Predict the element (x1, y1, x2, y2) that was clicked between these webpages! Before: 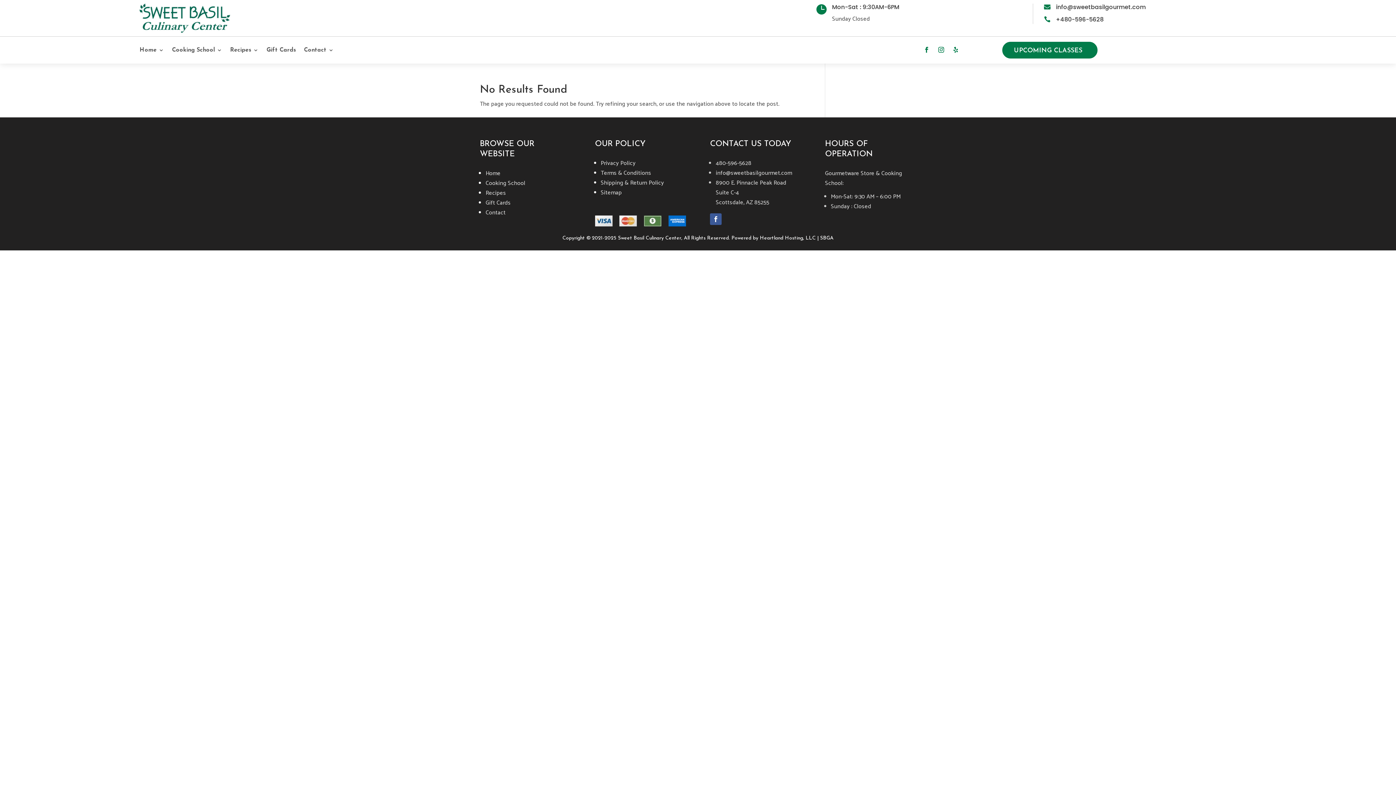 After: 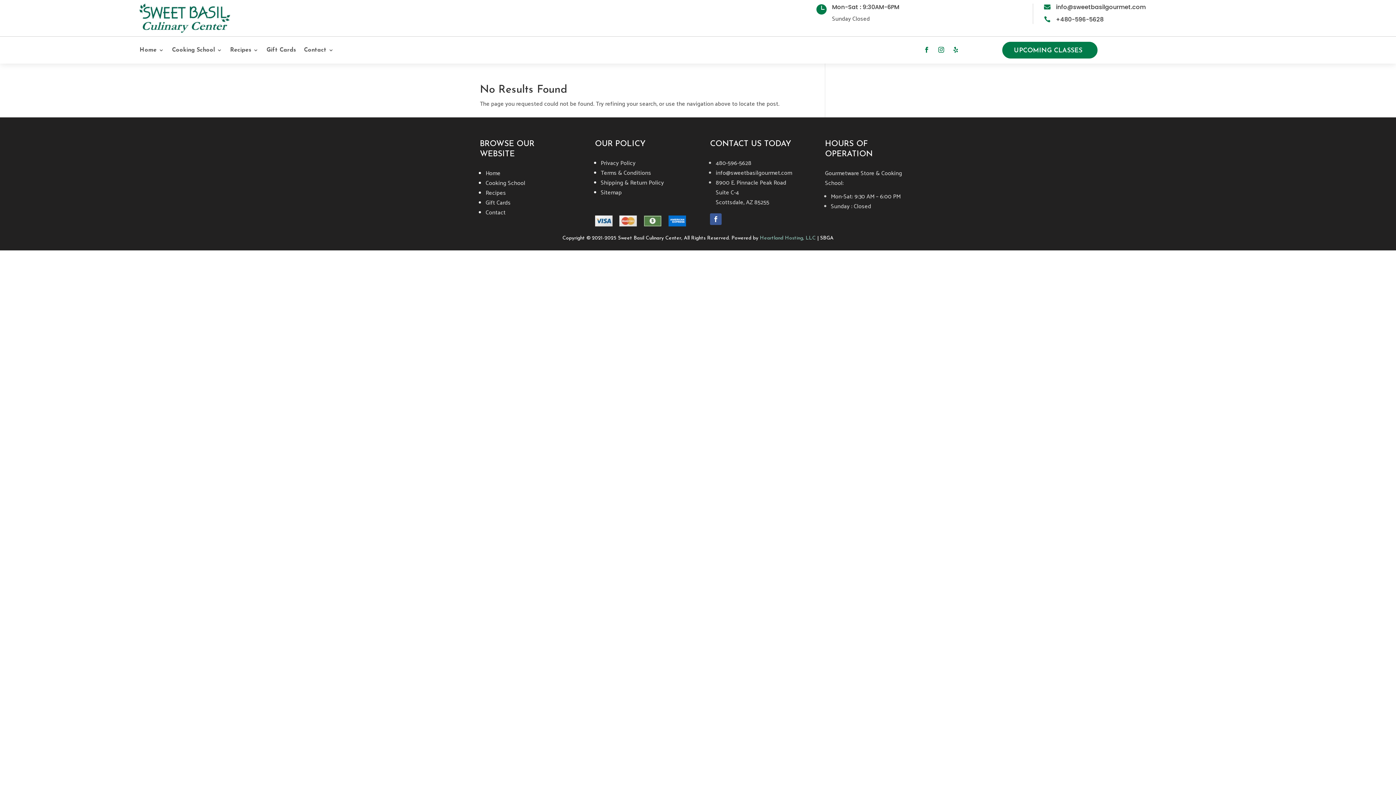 Action: label: Heartland Hosting, LLC bbox: (760, 235, 816, 241)